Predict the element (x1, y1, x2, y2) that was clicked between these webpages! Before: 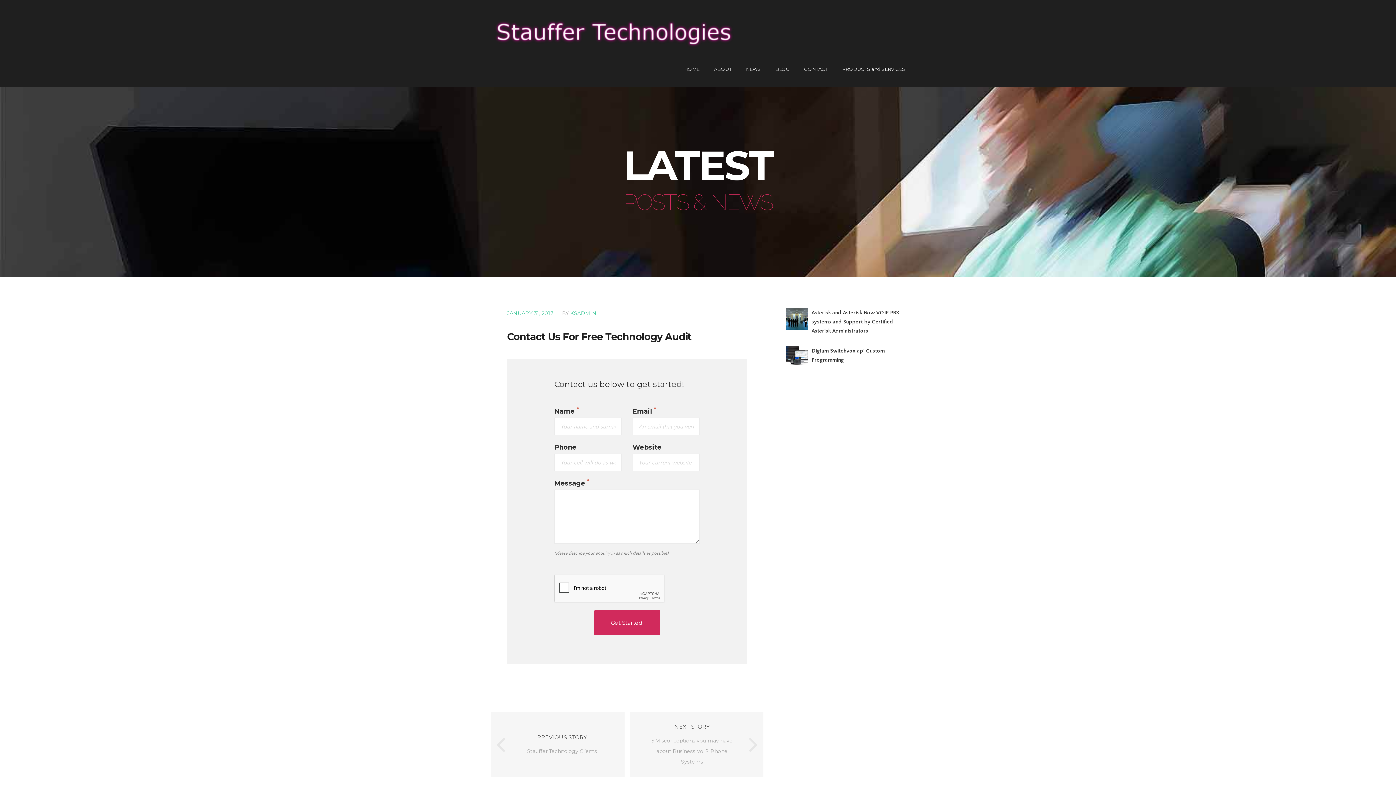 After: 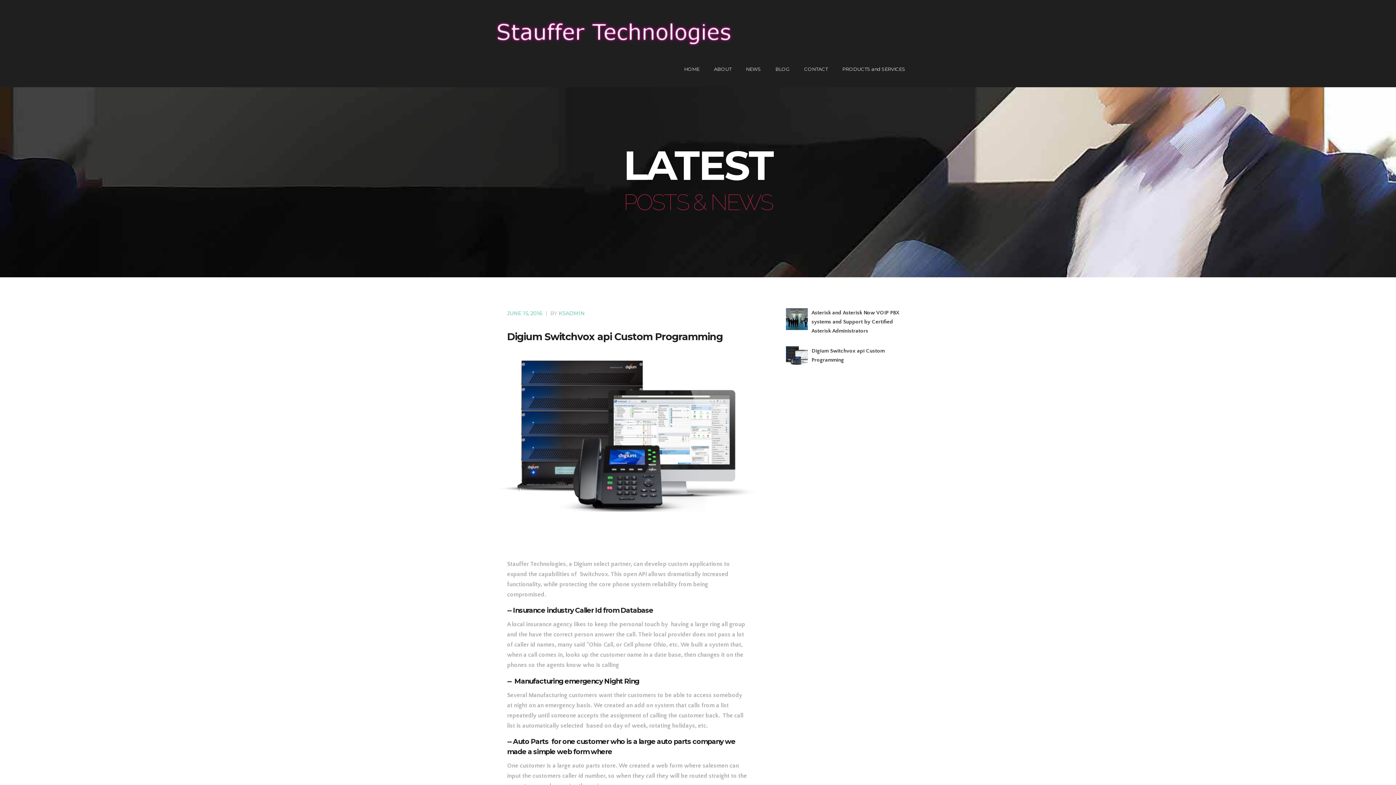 Action: bbox: (786, 344, 808, 366)